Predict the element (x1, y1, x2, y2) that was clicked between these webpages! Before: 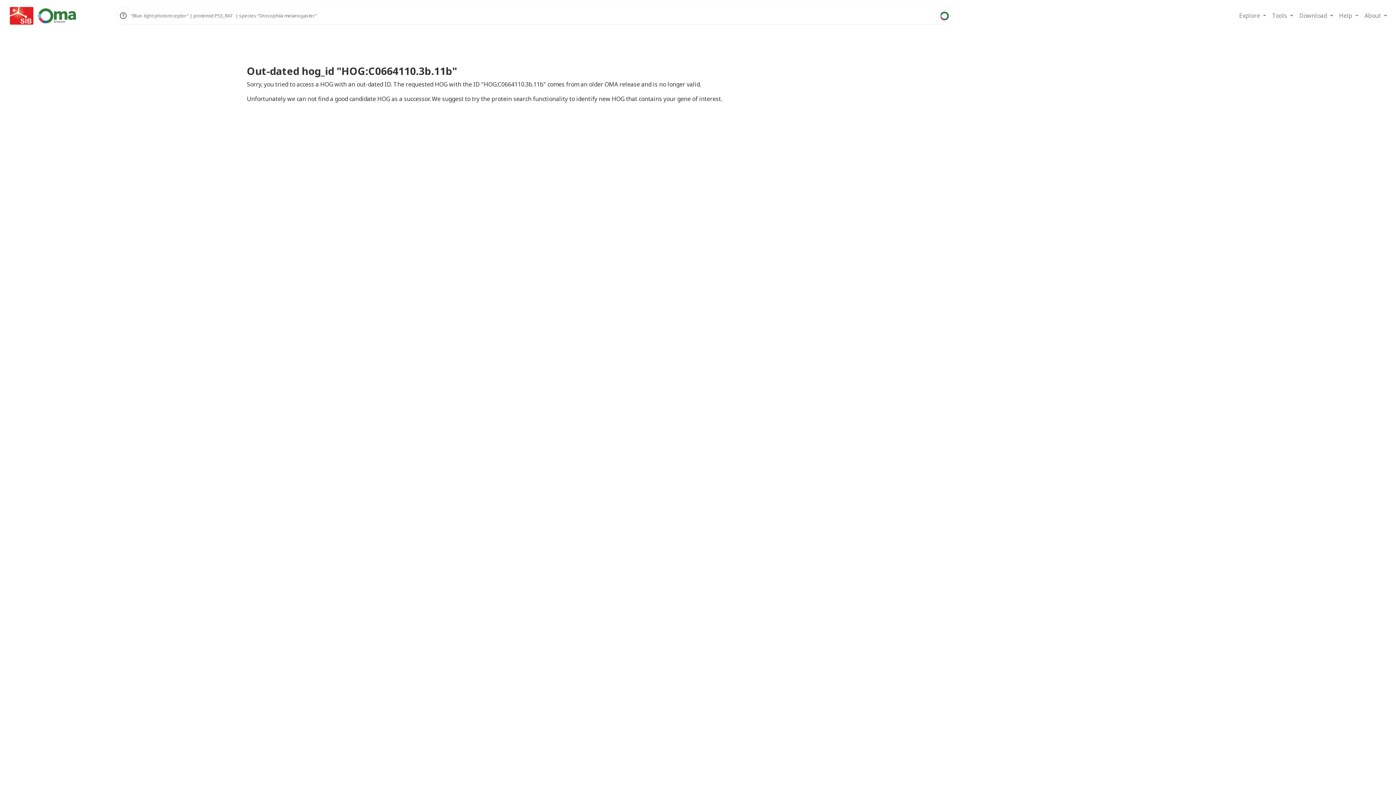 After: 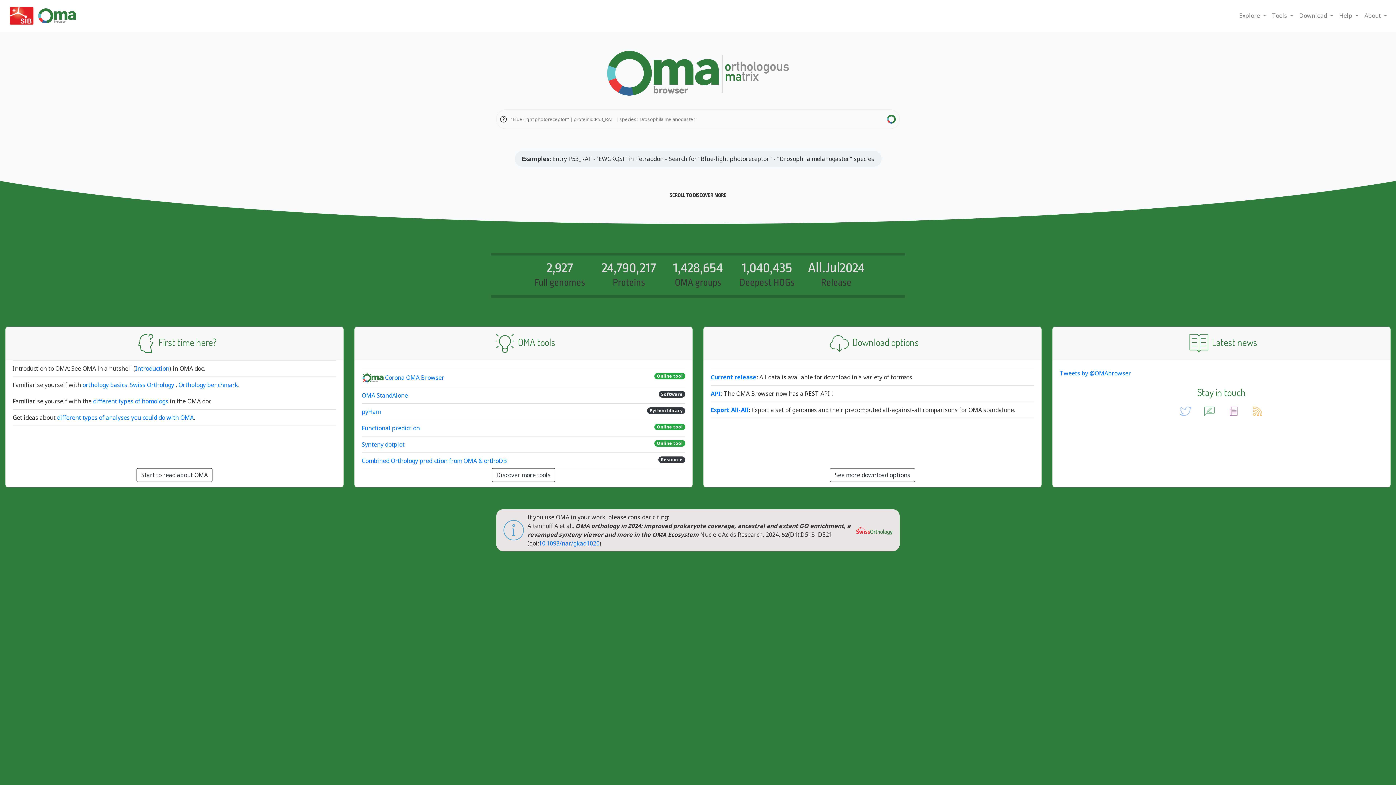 Action: bbox: (35, 11, 76, 19)